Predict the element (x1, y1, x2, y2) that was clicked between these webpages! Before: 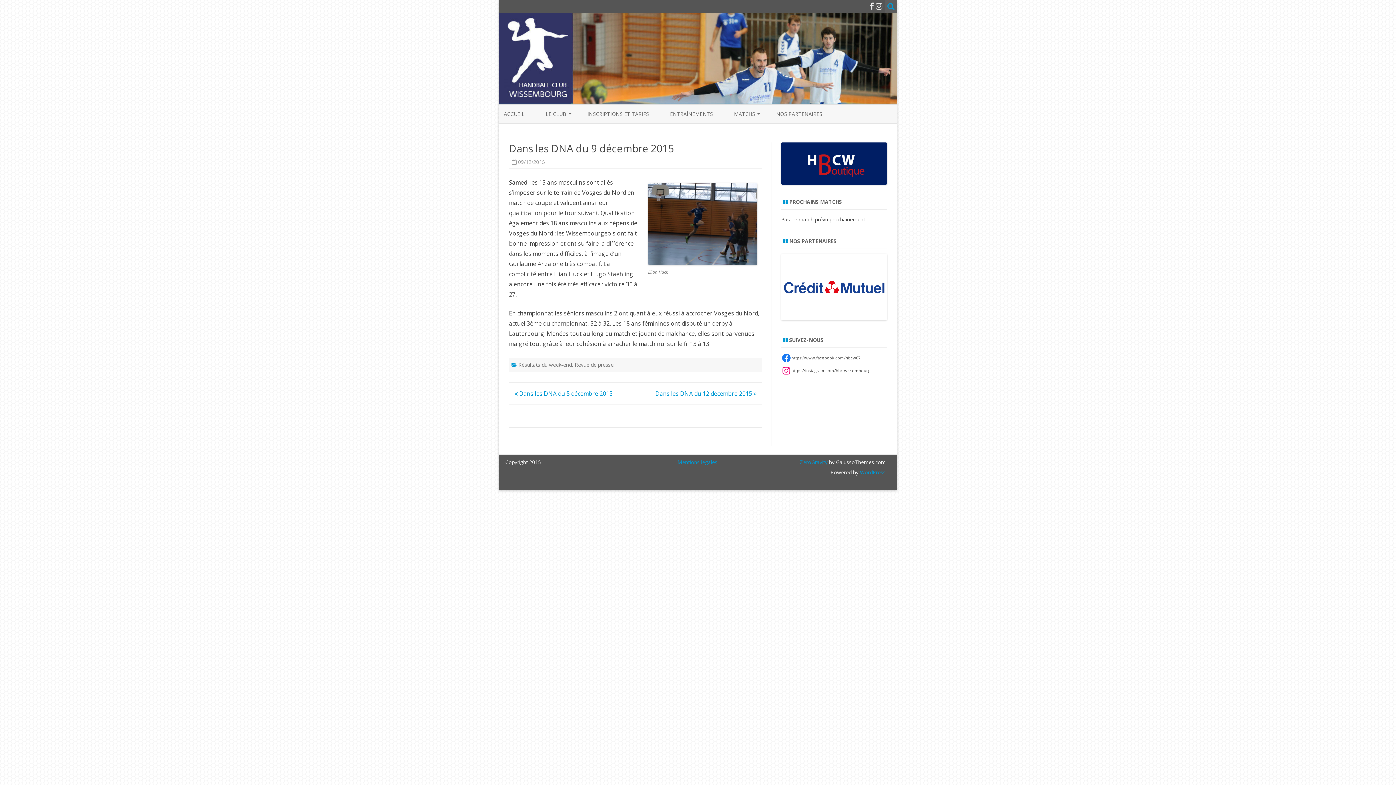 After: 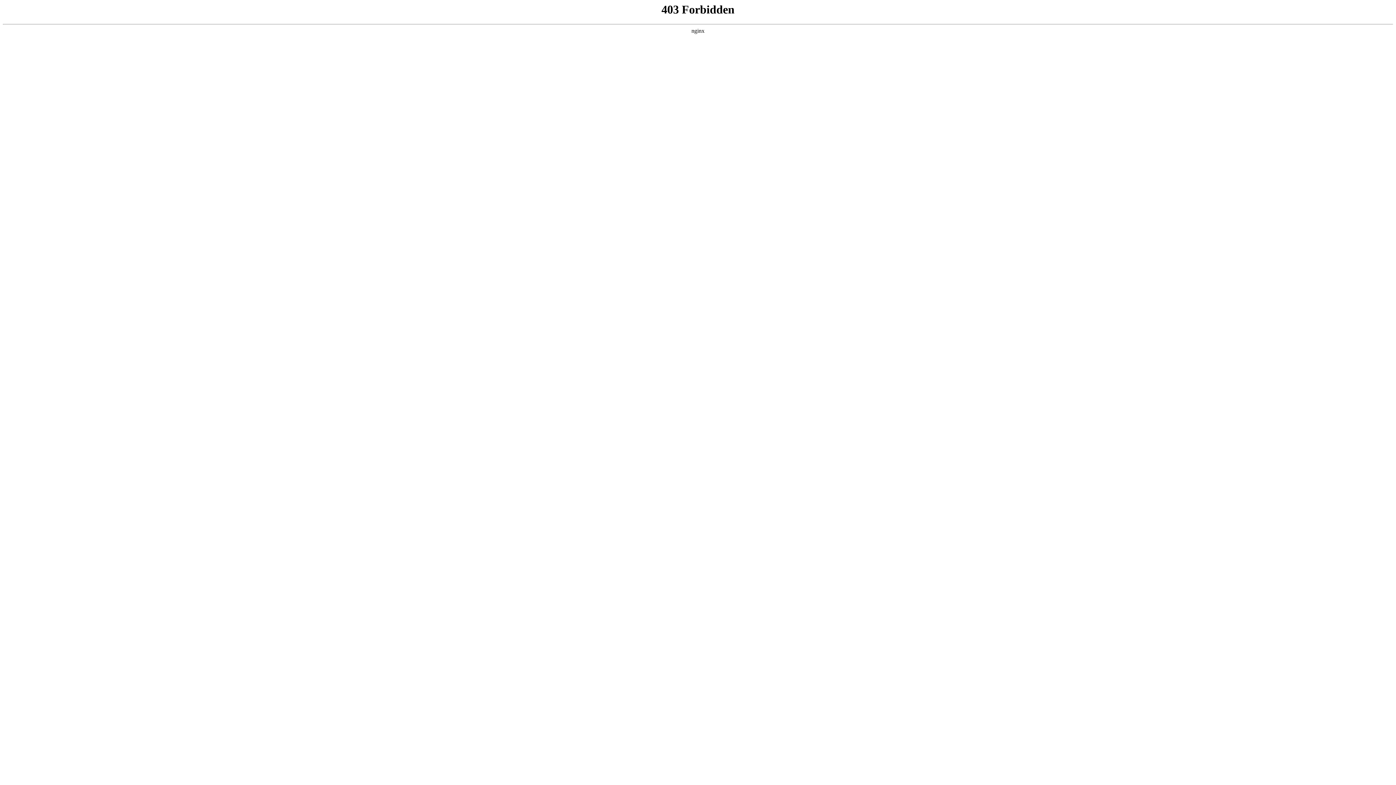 Action: bbox: (858, 469, 885, 476) label:  WordPress